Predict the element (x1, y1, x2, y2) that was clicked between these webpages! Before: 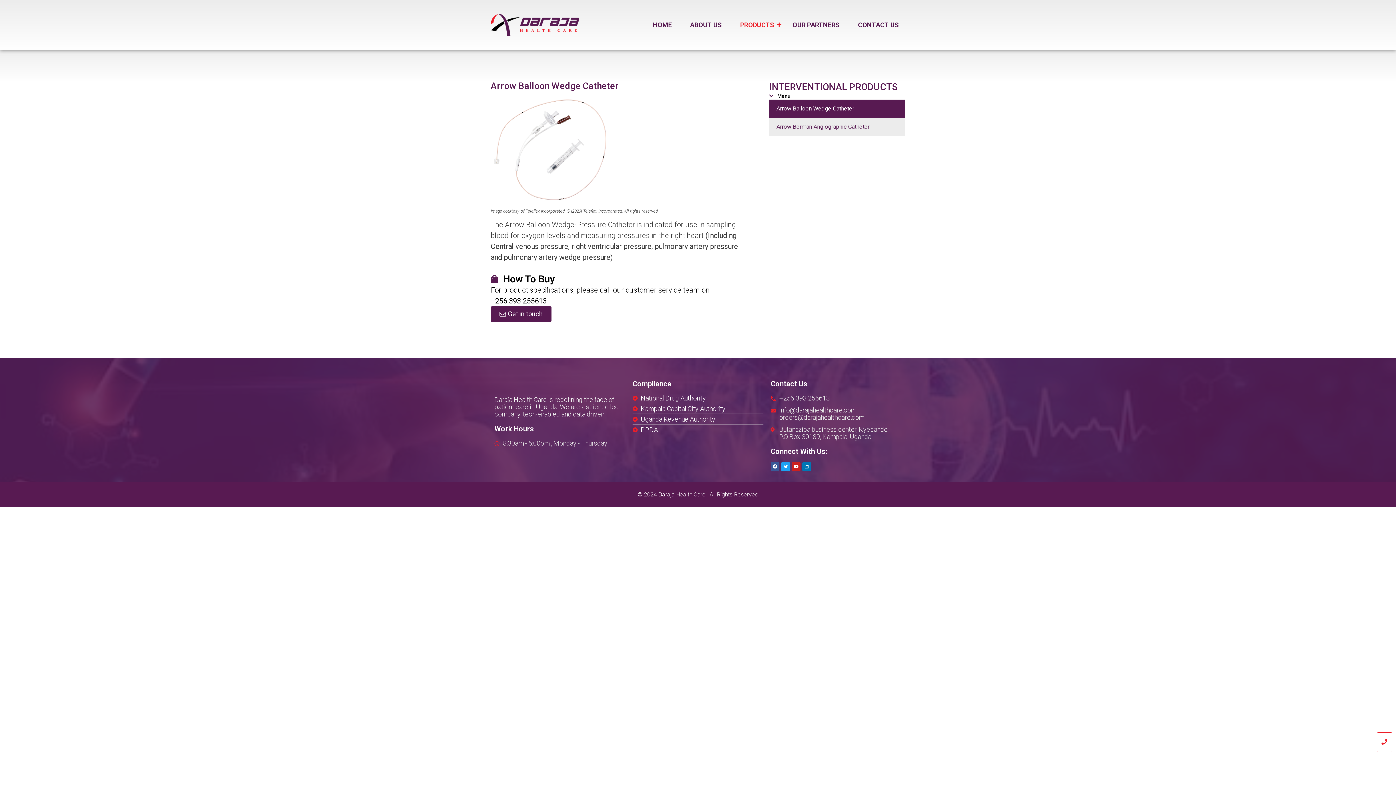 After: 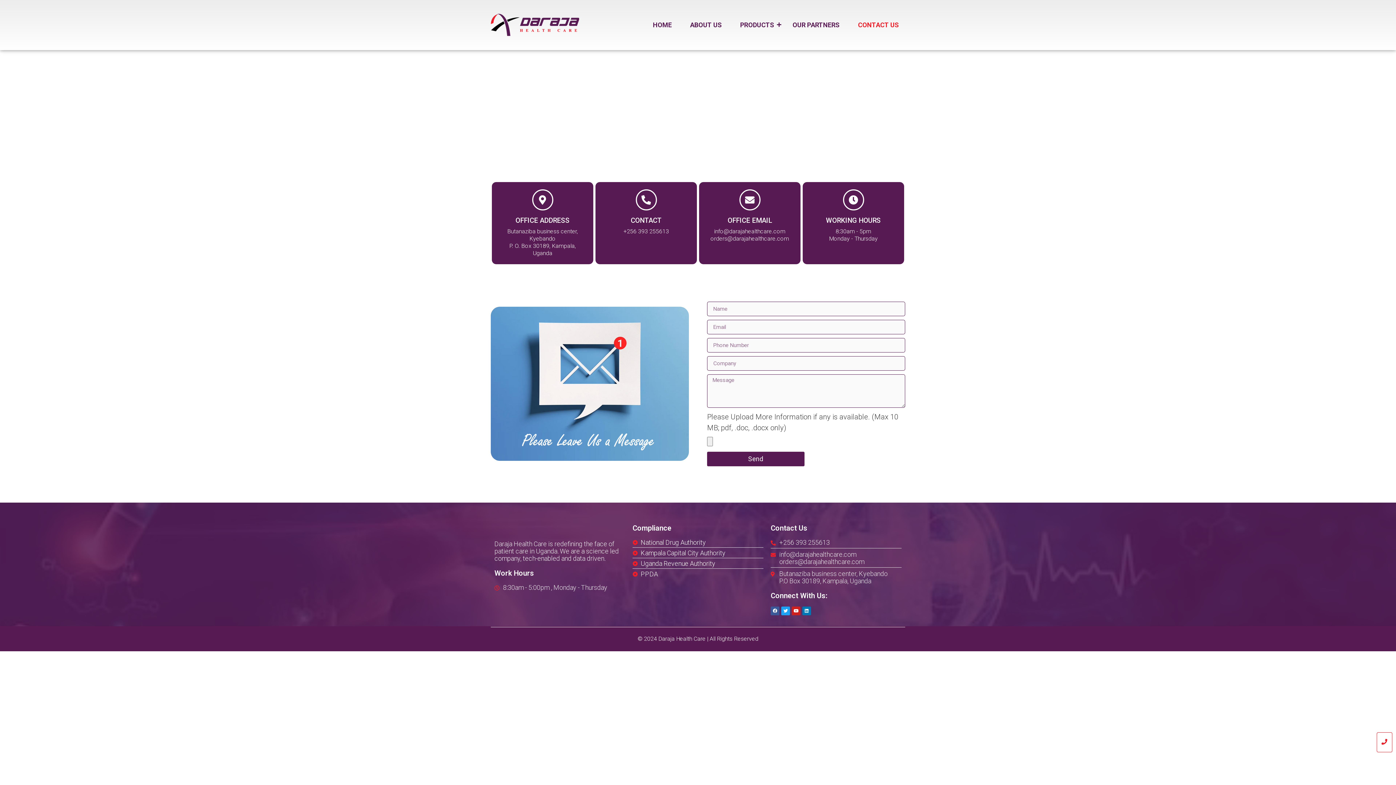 Action: label: Get in touch bbox: (490, 306, 551, 322)